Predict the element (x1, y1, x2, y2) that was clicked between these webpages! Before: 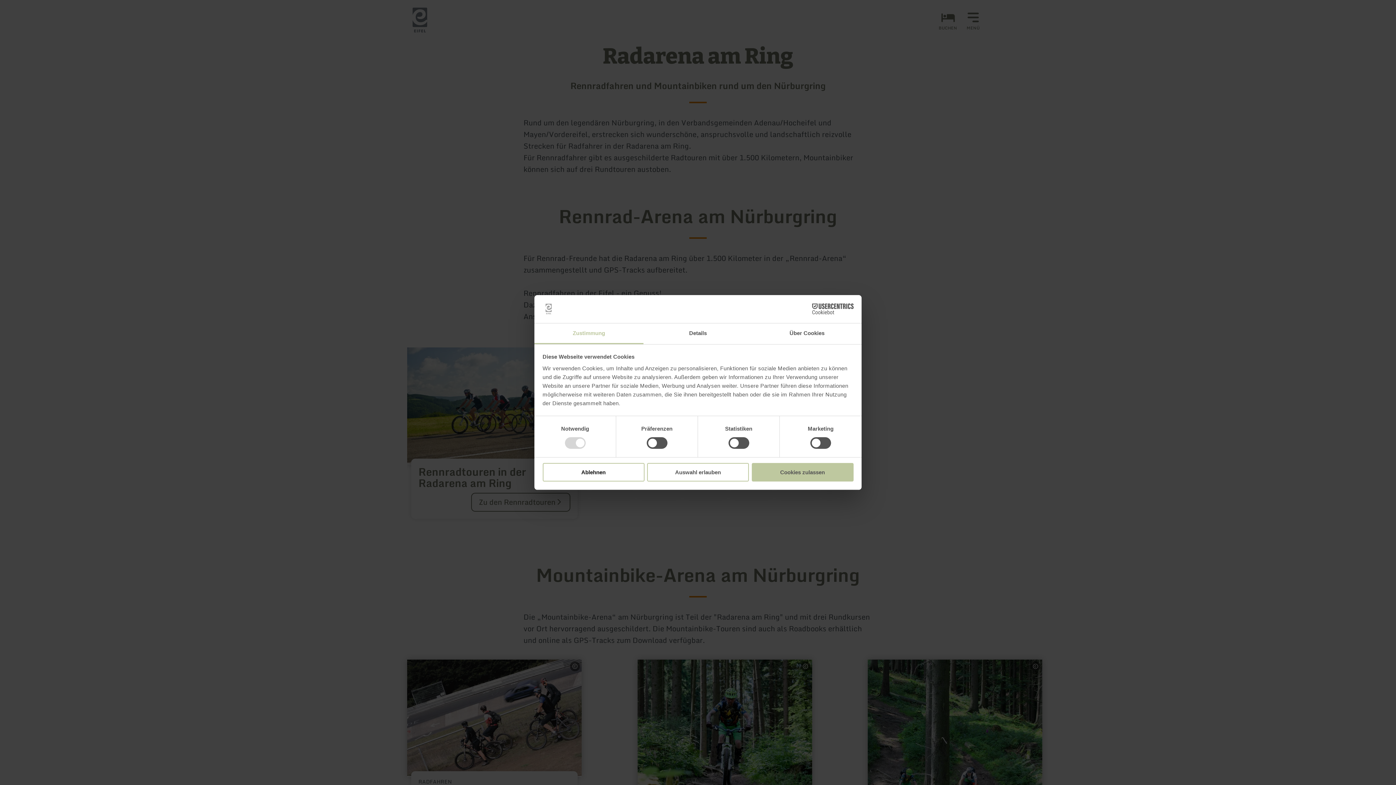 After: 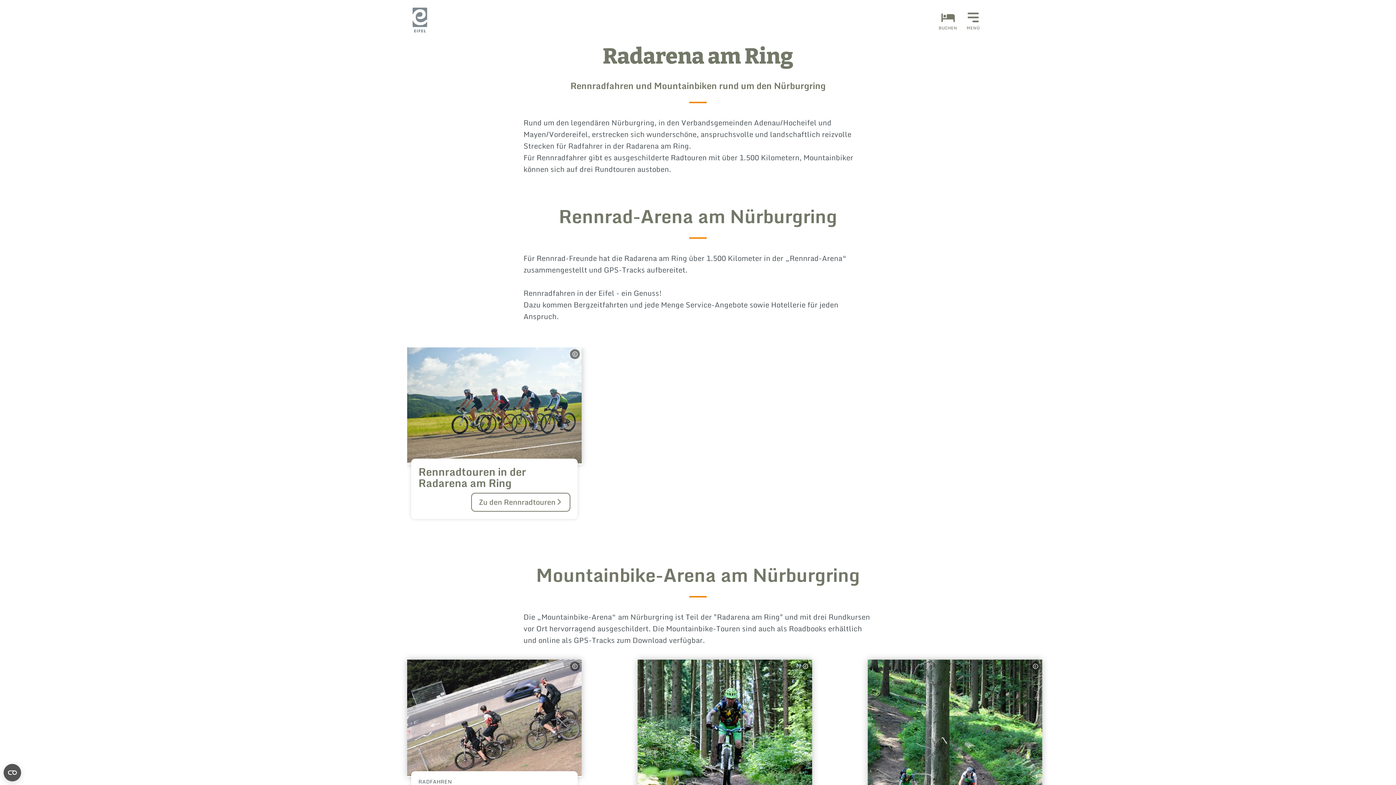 Action: label: Auswahl erlauben bbox: (647, 463, 749, 481)